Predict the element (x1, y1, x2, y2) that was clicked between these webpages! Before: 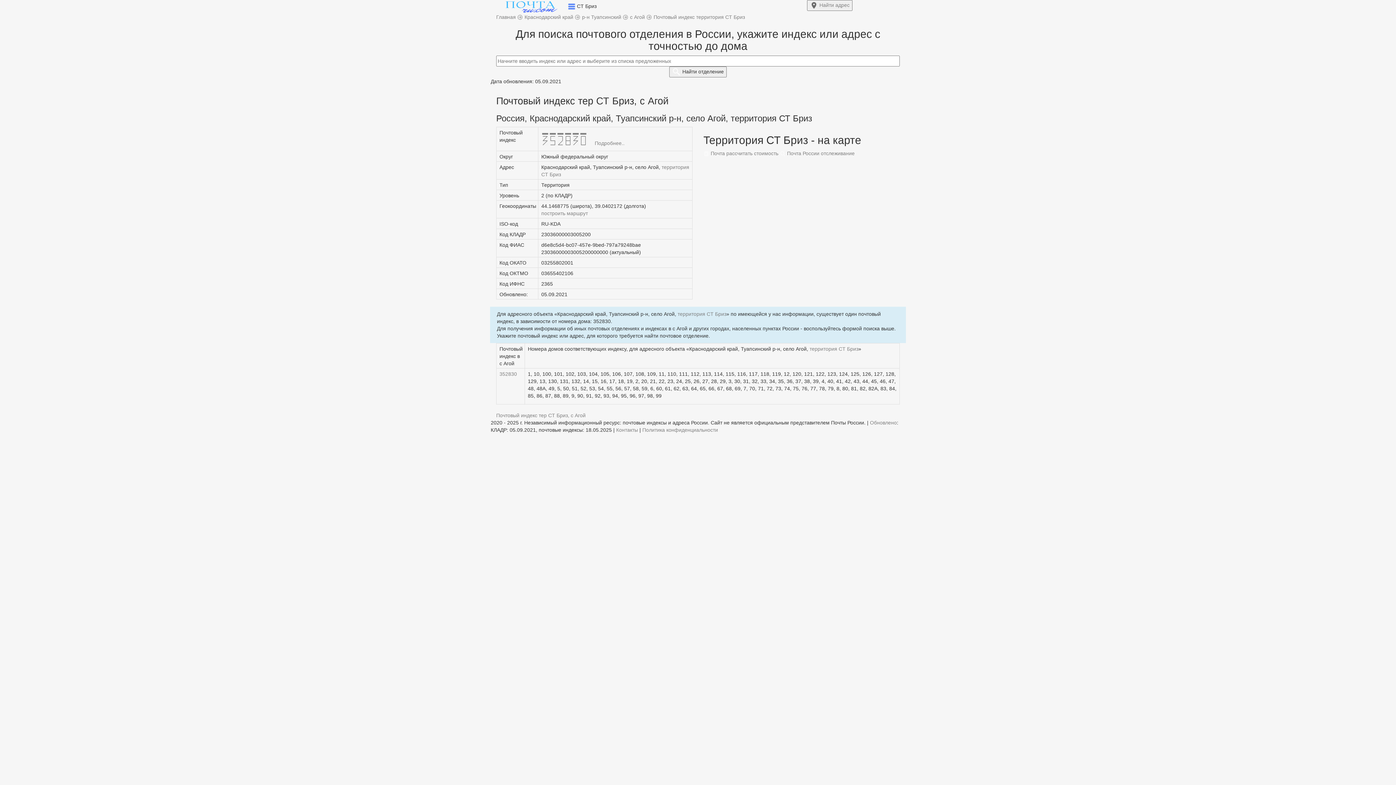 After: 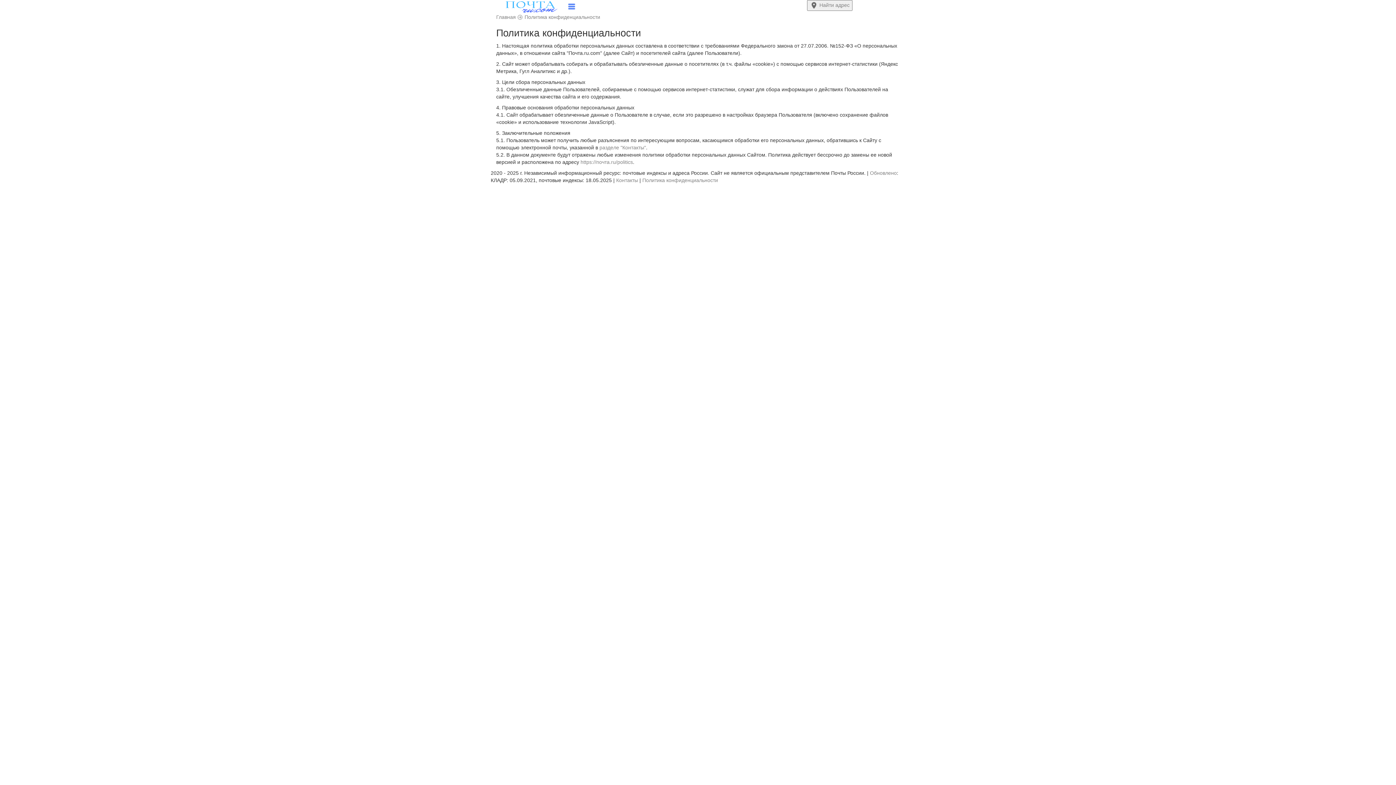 Action: label: Политика конфиденциальности bbox: (642, 427, 718, 433)